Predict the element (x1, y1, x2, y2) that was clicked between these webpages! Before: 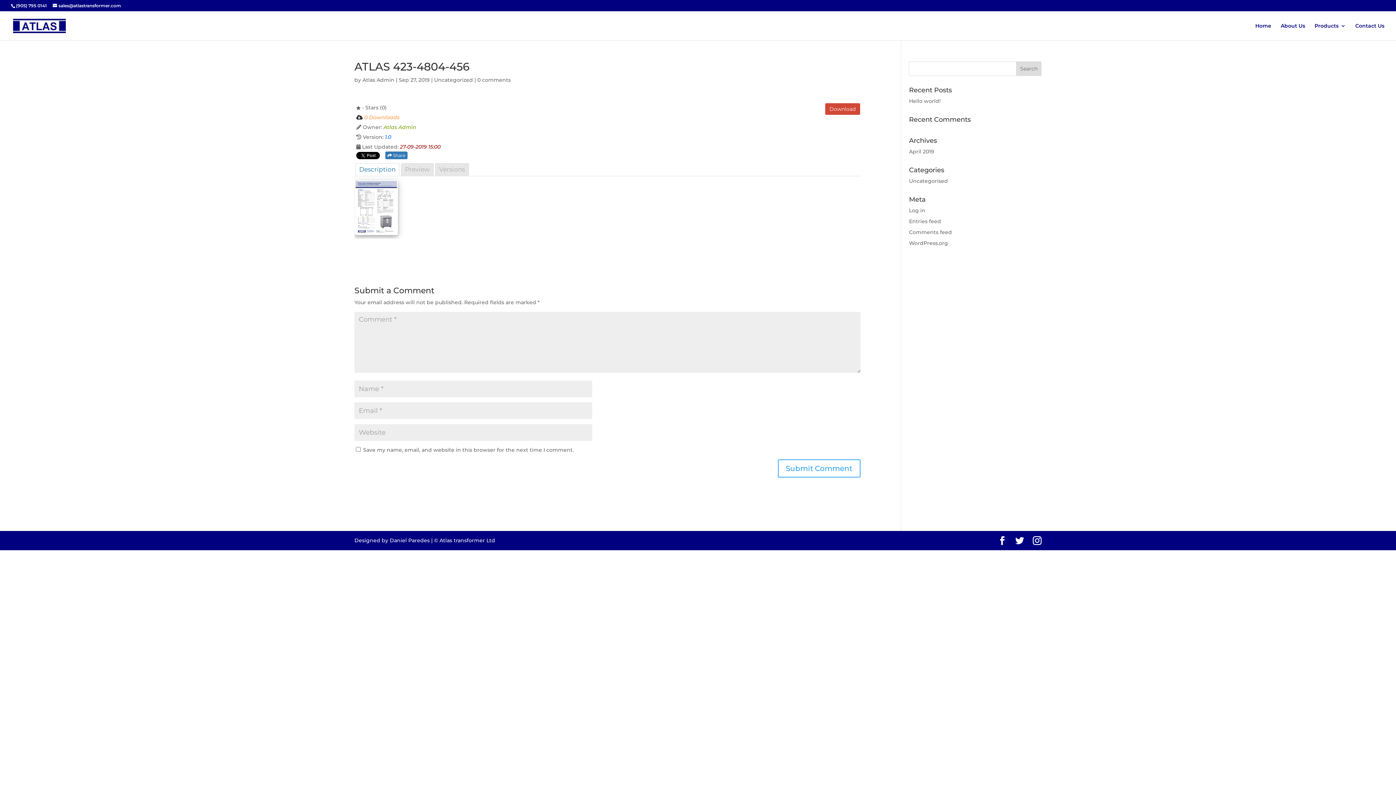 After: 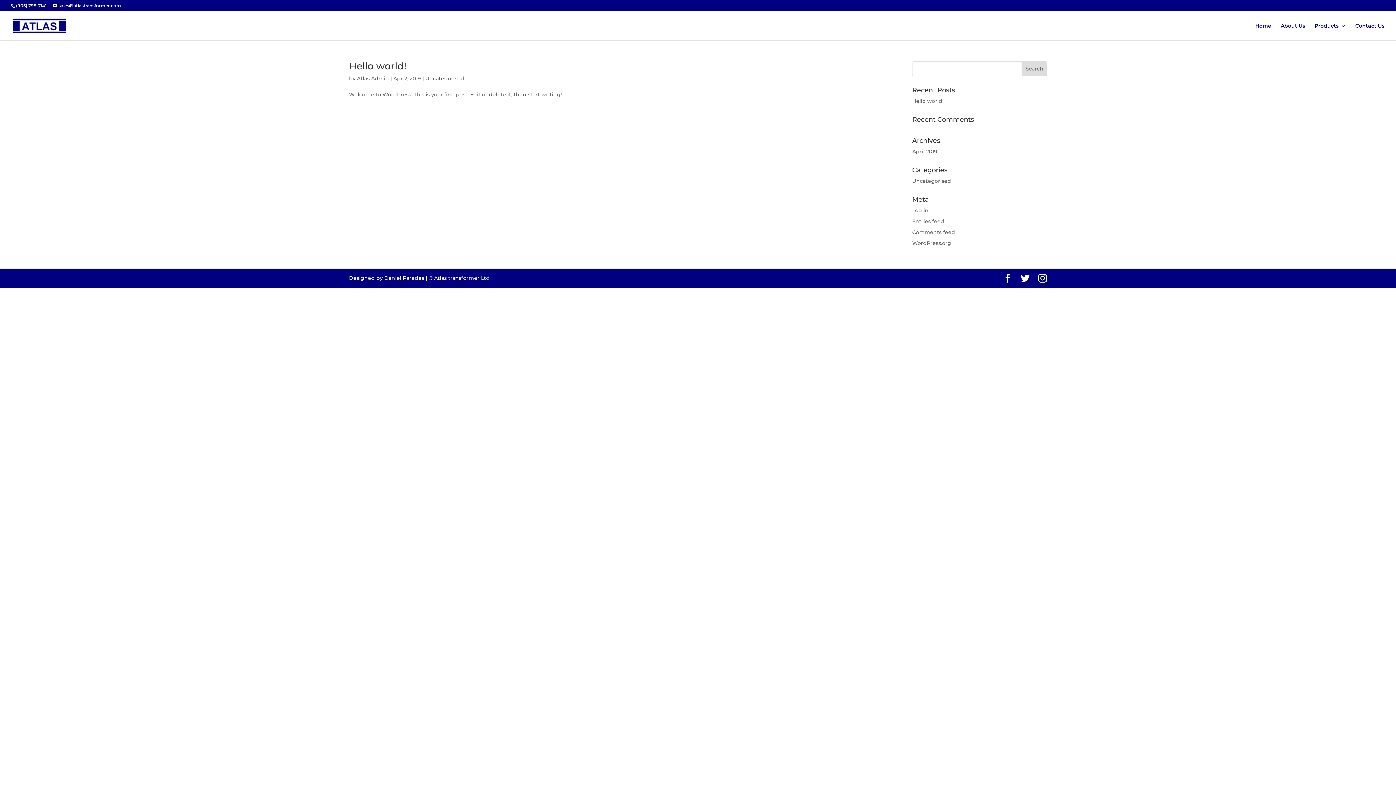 Action: label: Atlas Admin bbox: (362, 76, 394, 83)